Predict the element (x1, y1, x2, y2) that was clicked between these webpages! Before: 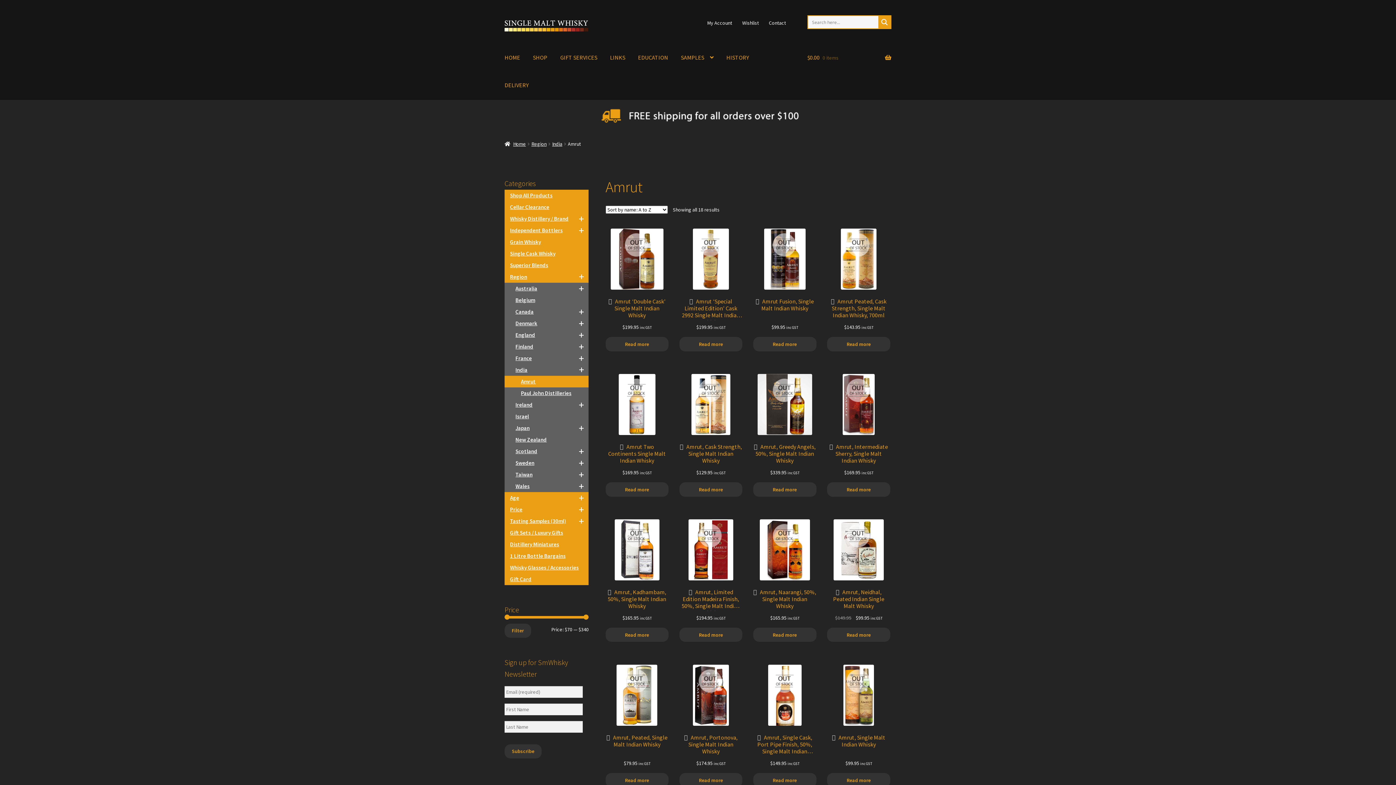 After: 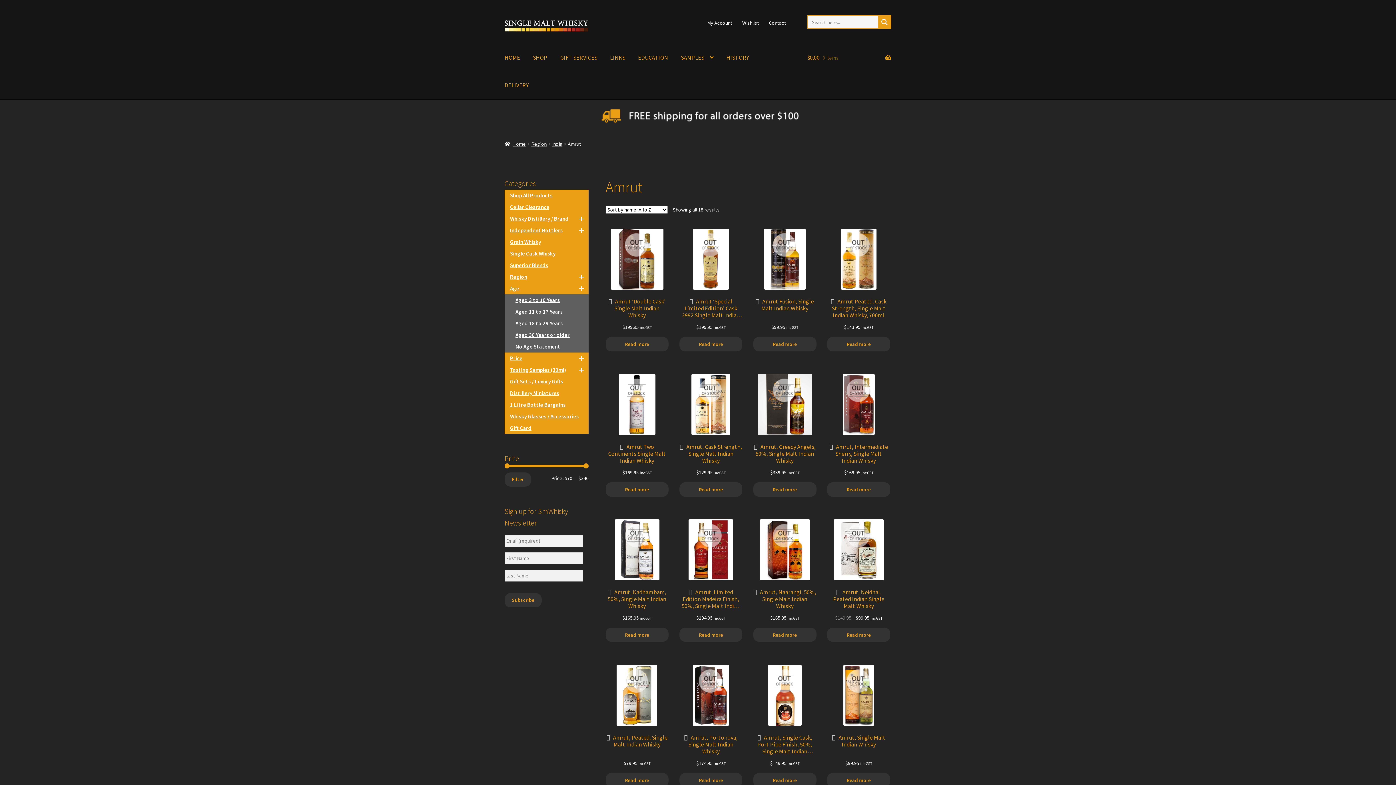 Action: label: Age bbox: (504, 492, 574, 503)